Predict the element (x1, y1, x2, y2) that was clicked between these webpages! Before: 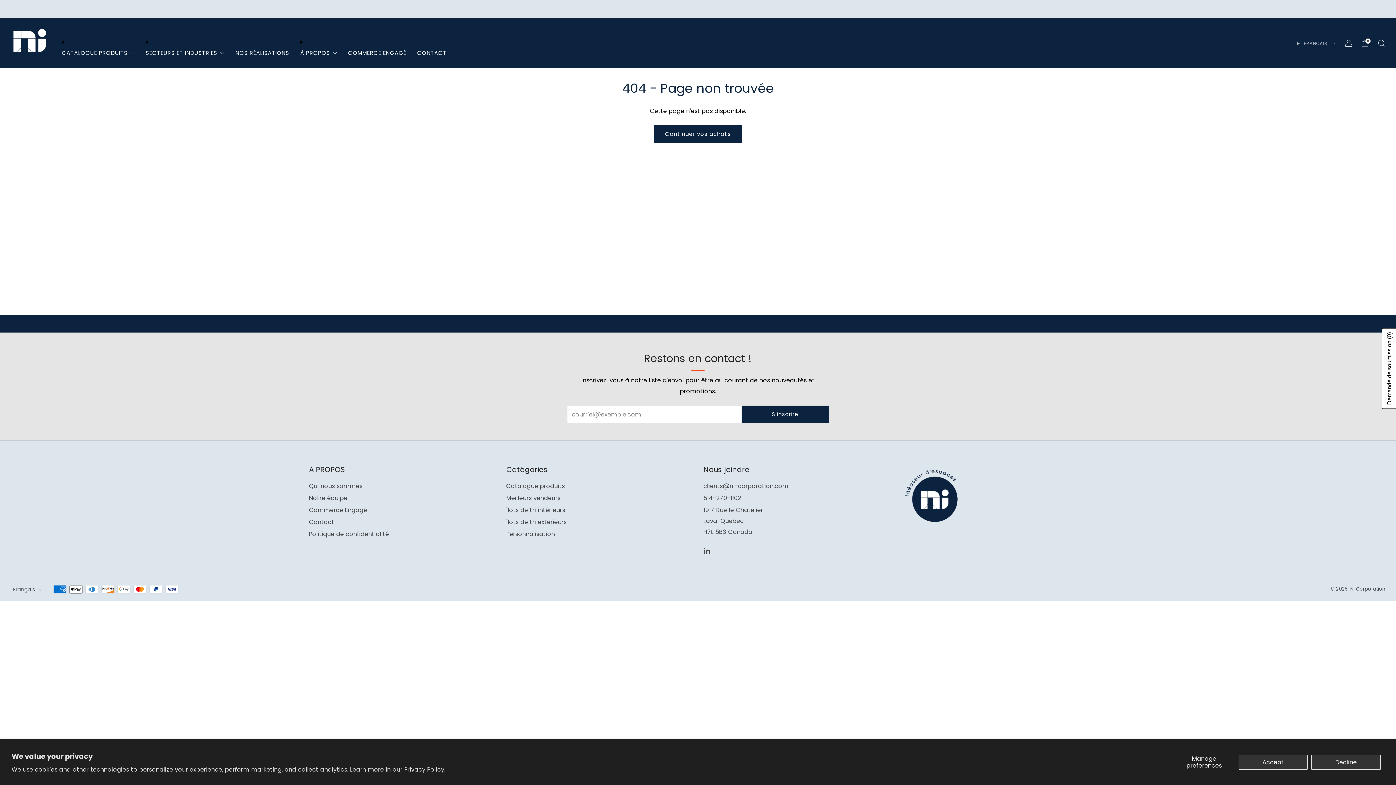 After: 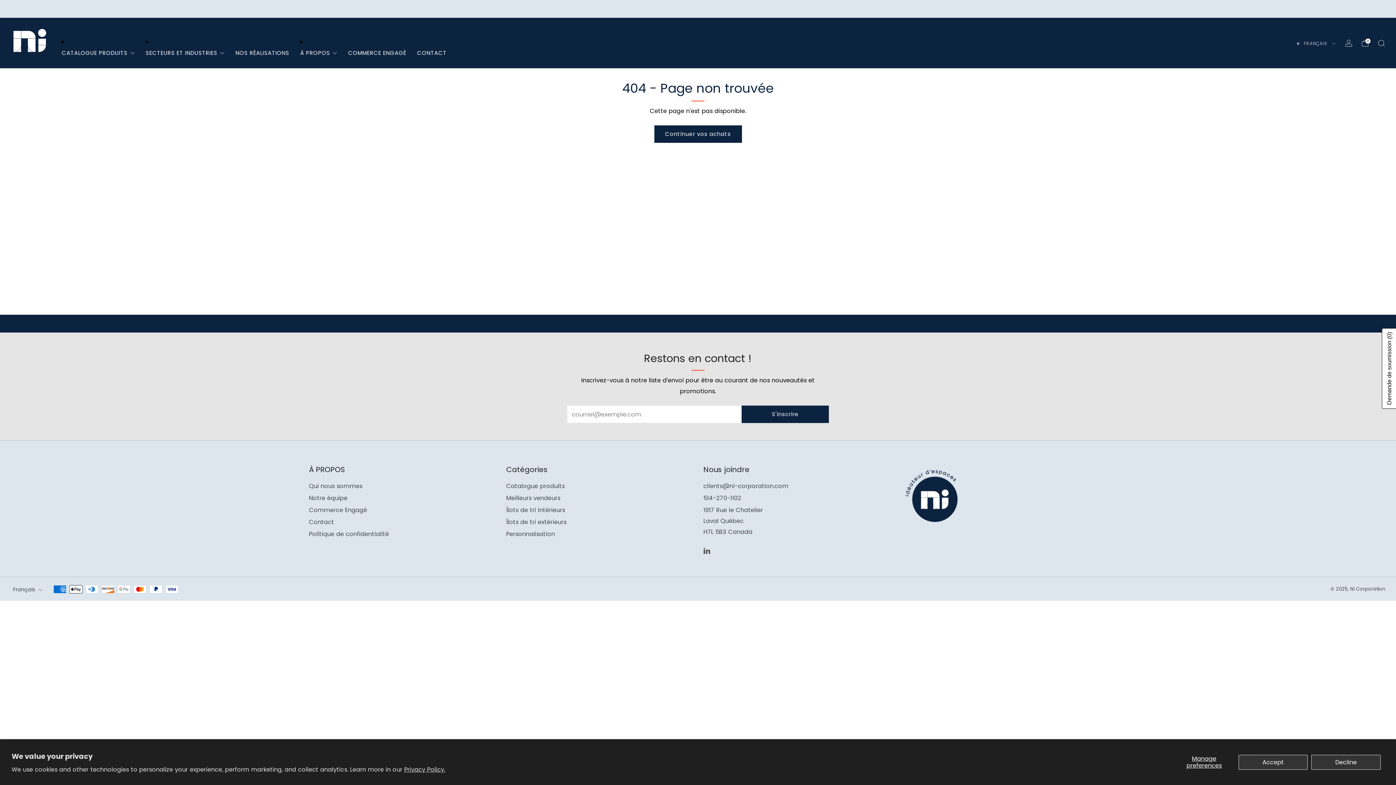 Action: label: clients@ni-corporation.com bbox: (701, 320, 772, 327)